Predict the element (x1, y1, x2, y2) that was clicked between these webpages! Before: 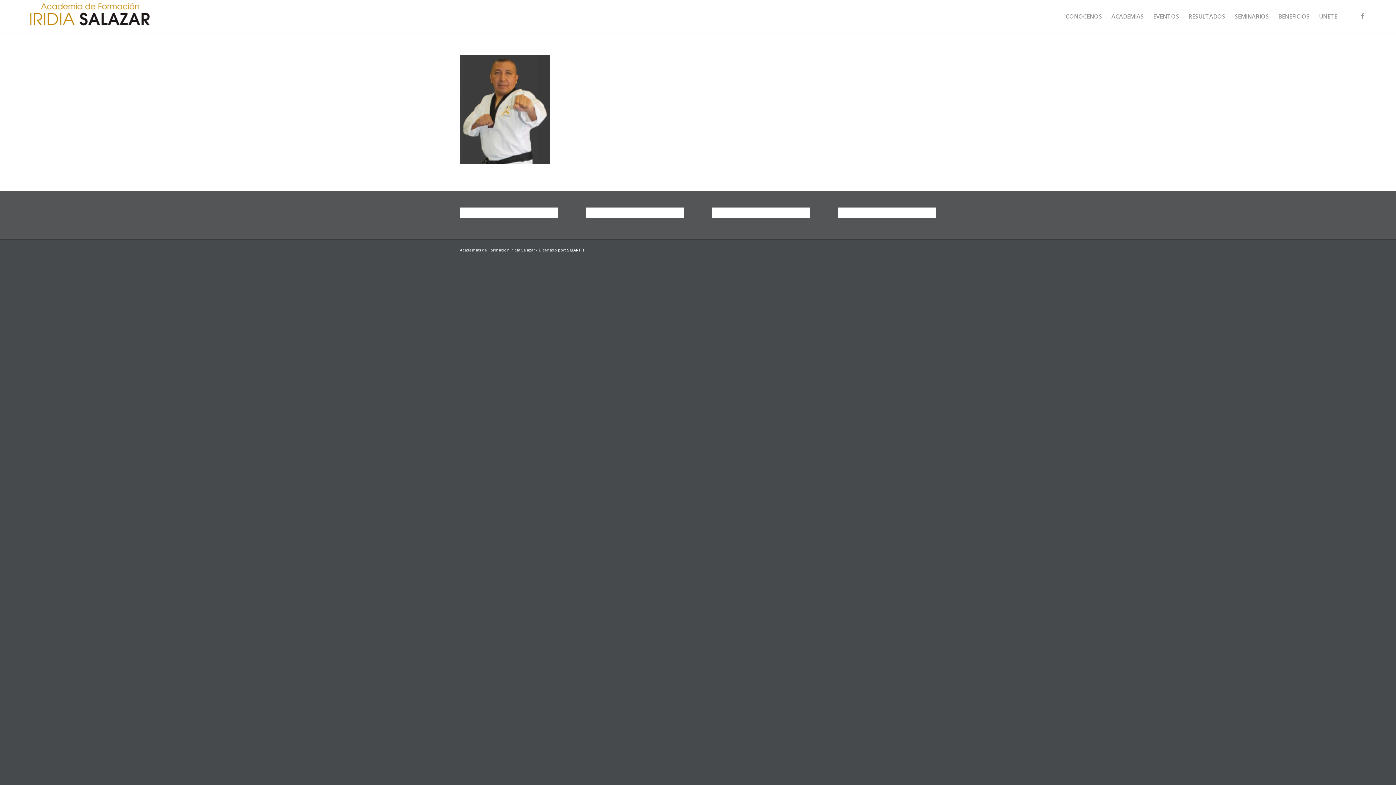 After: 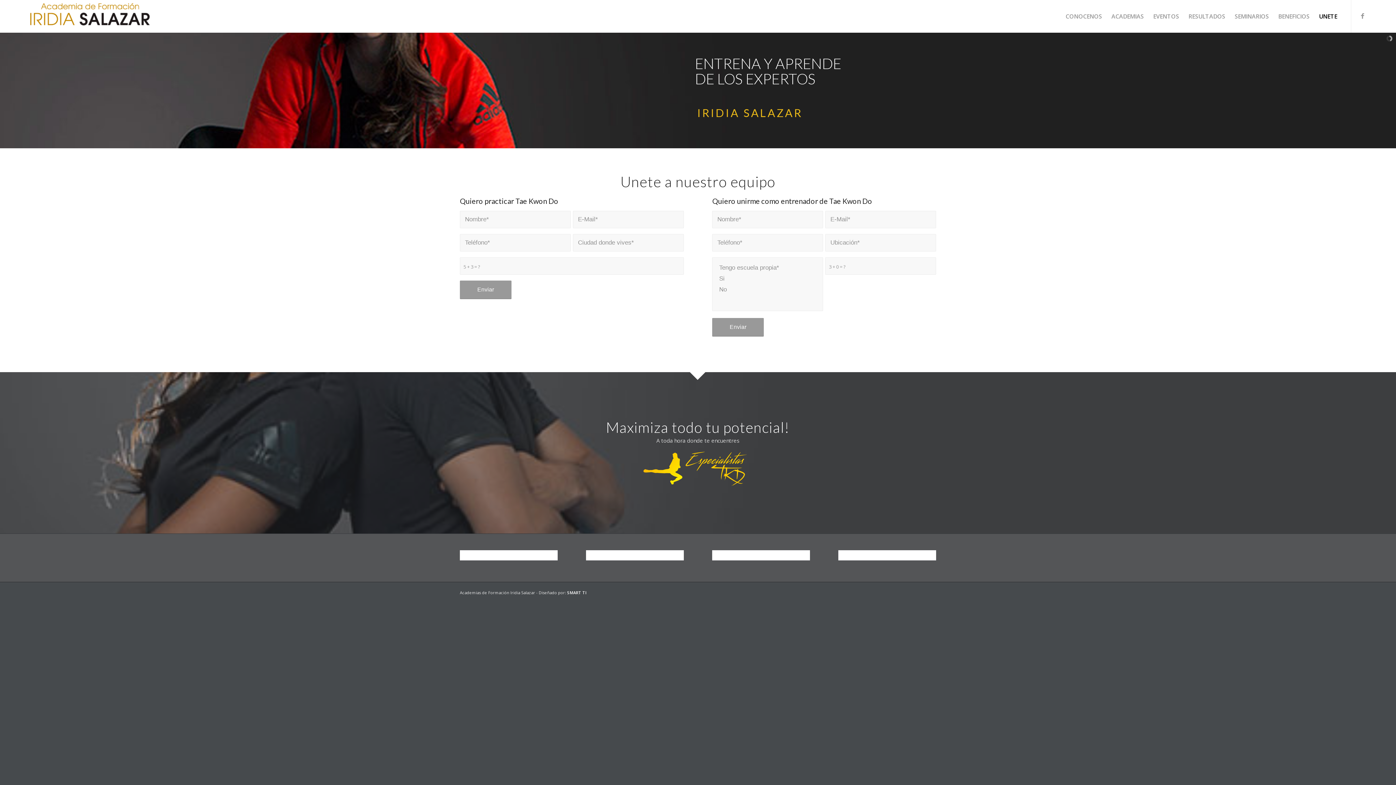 Action: bbox: (1314, 0, 1342, 32) label: UNETE